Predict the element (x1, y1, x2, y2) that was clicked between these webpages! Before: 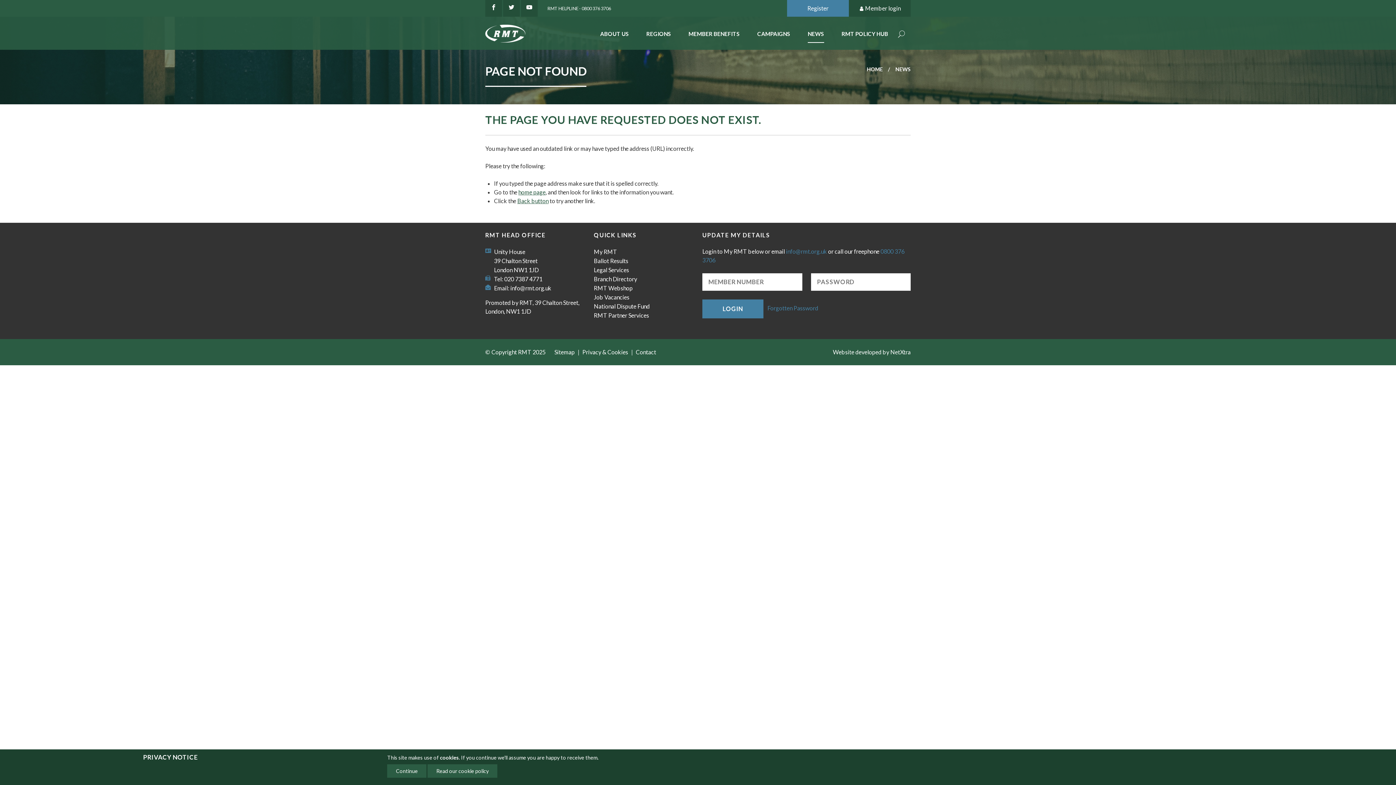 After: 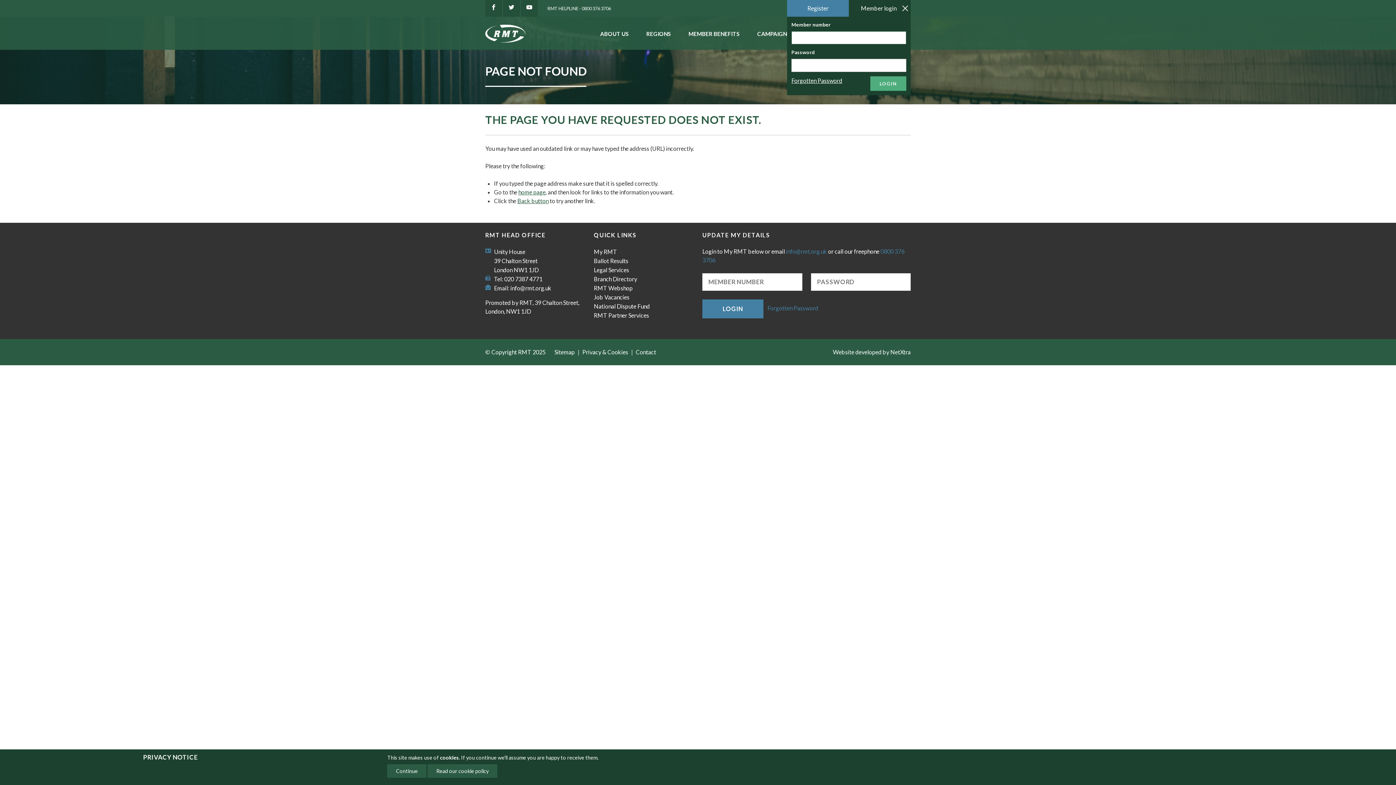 Action: label:  Member login bbox: (849, 0, 910, 16)